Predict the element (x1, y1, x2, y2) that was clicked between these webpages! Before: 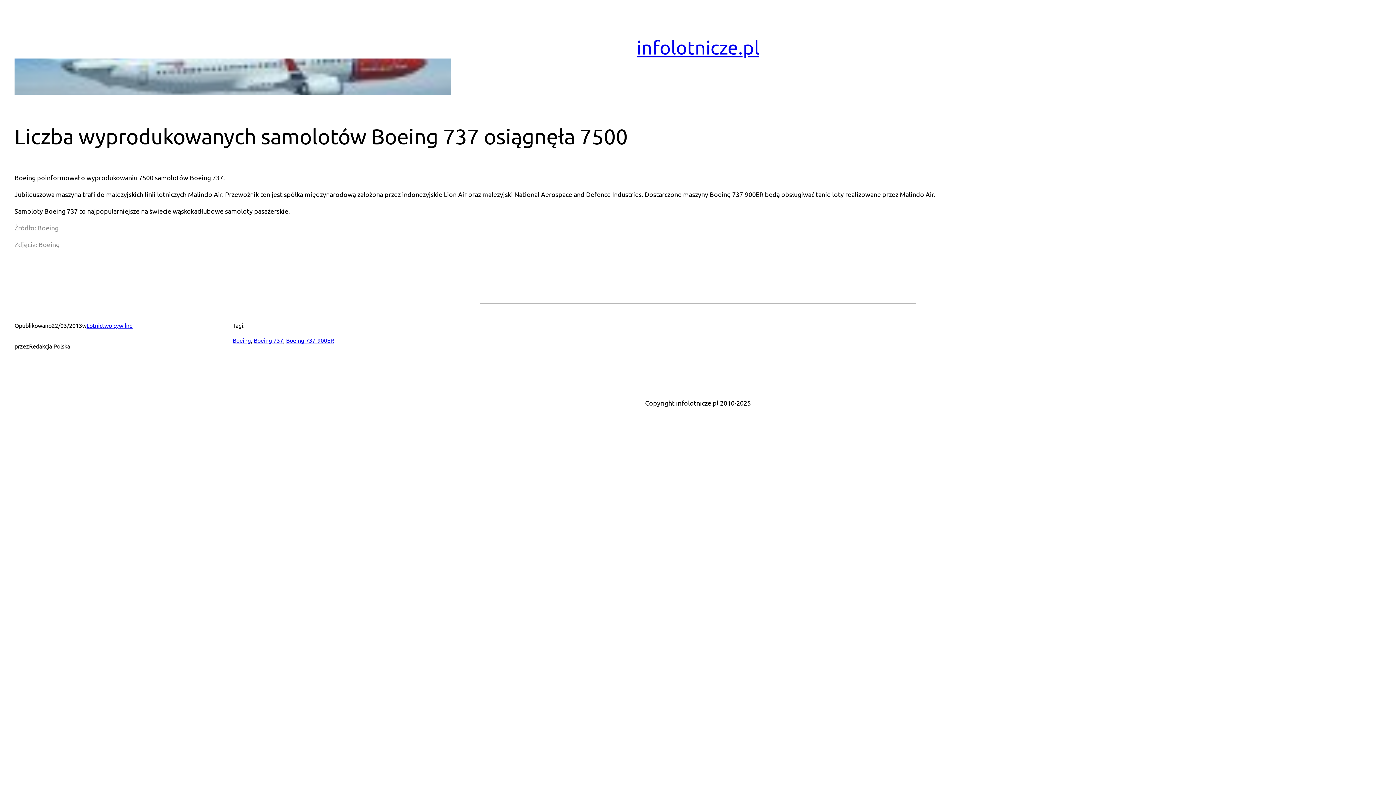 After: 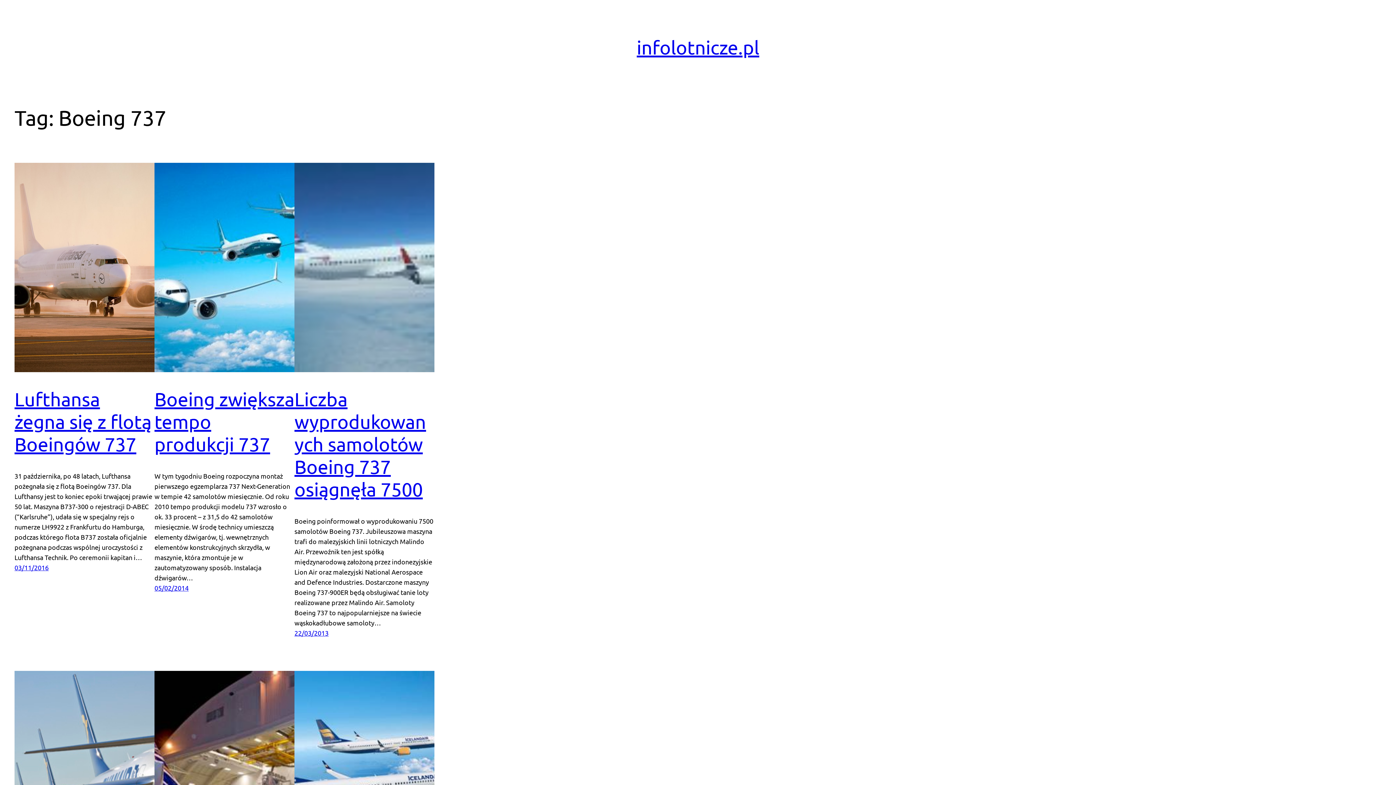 Action: label: Boeing 737 bbox: (253, 336, 283, 344)